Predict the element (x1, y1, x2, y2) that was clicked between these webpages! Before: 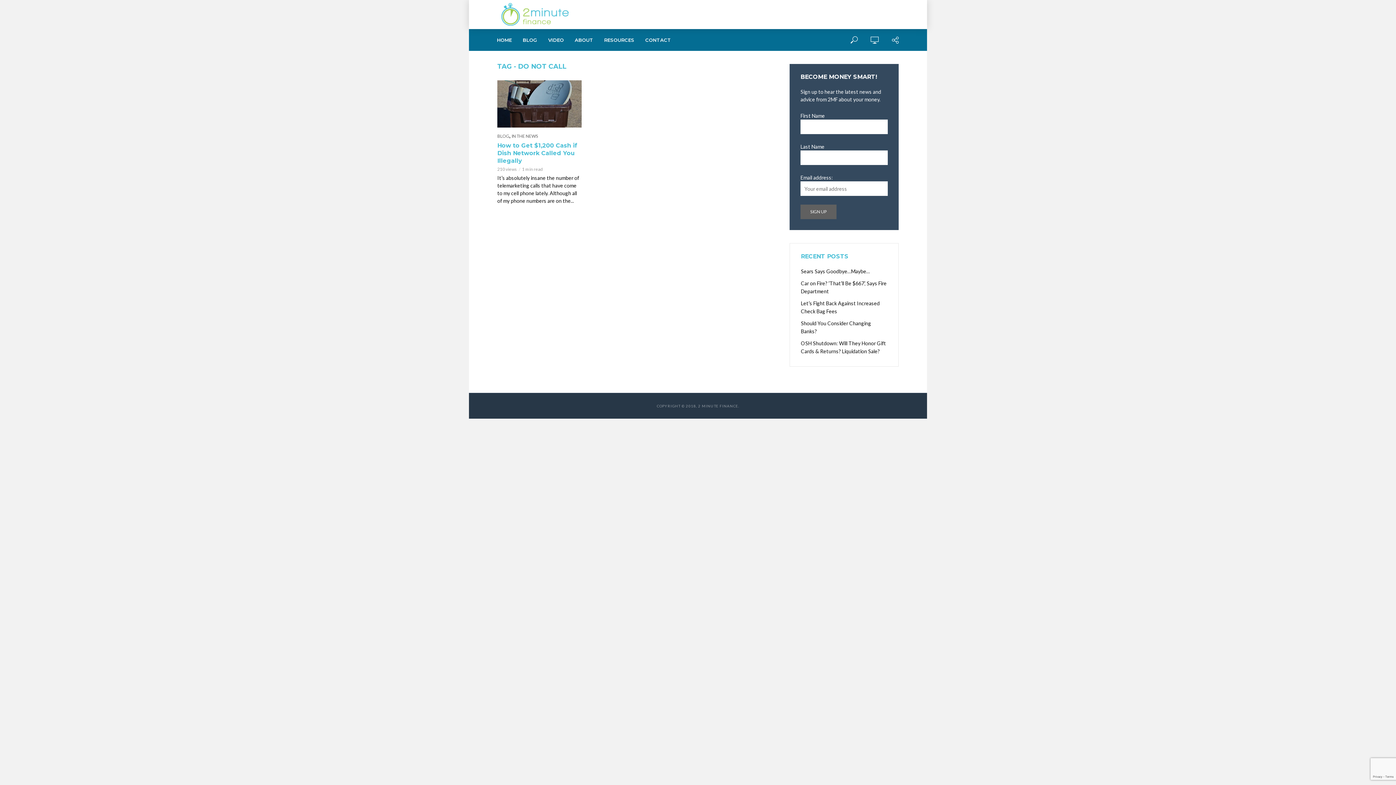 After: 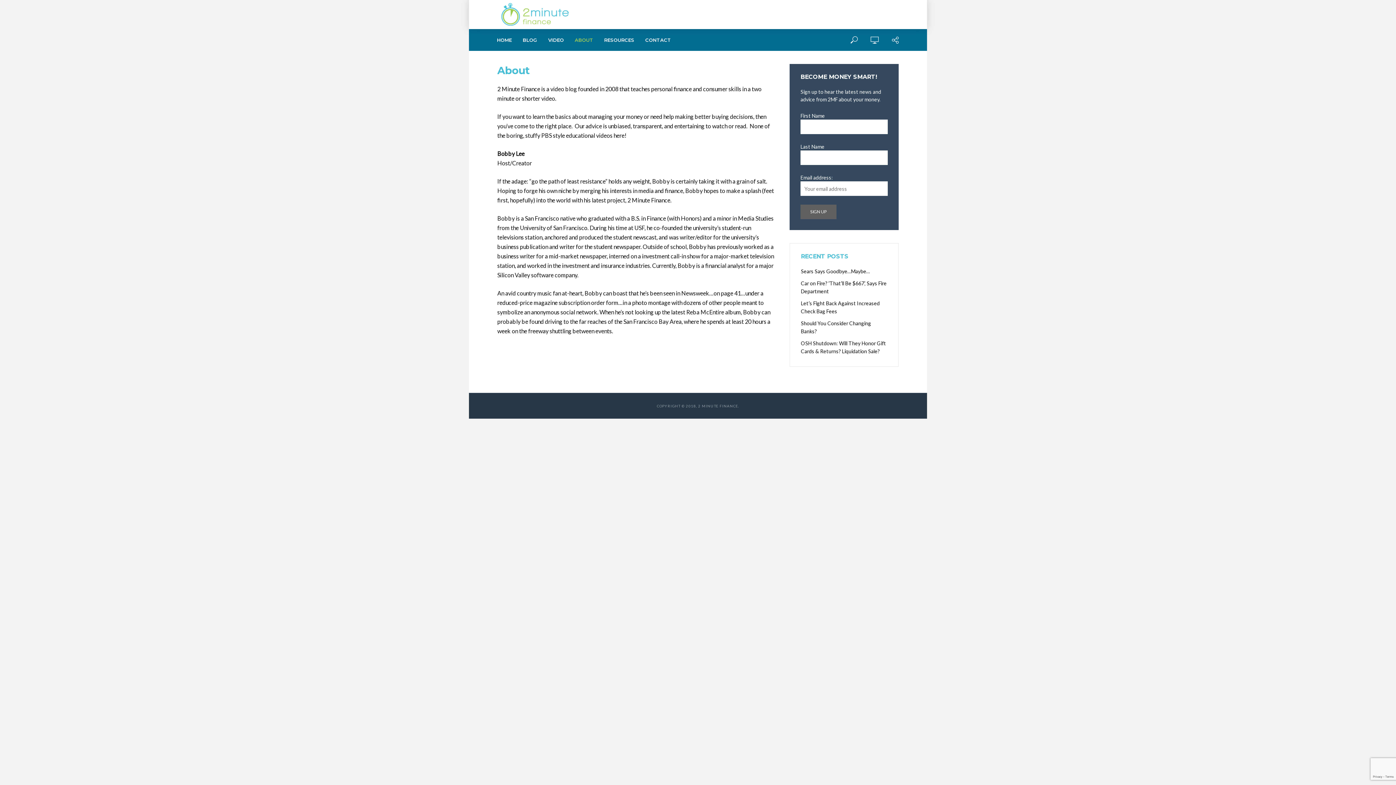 Action: label: ABOUT bbox: (569, 29, 598, 50)